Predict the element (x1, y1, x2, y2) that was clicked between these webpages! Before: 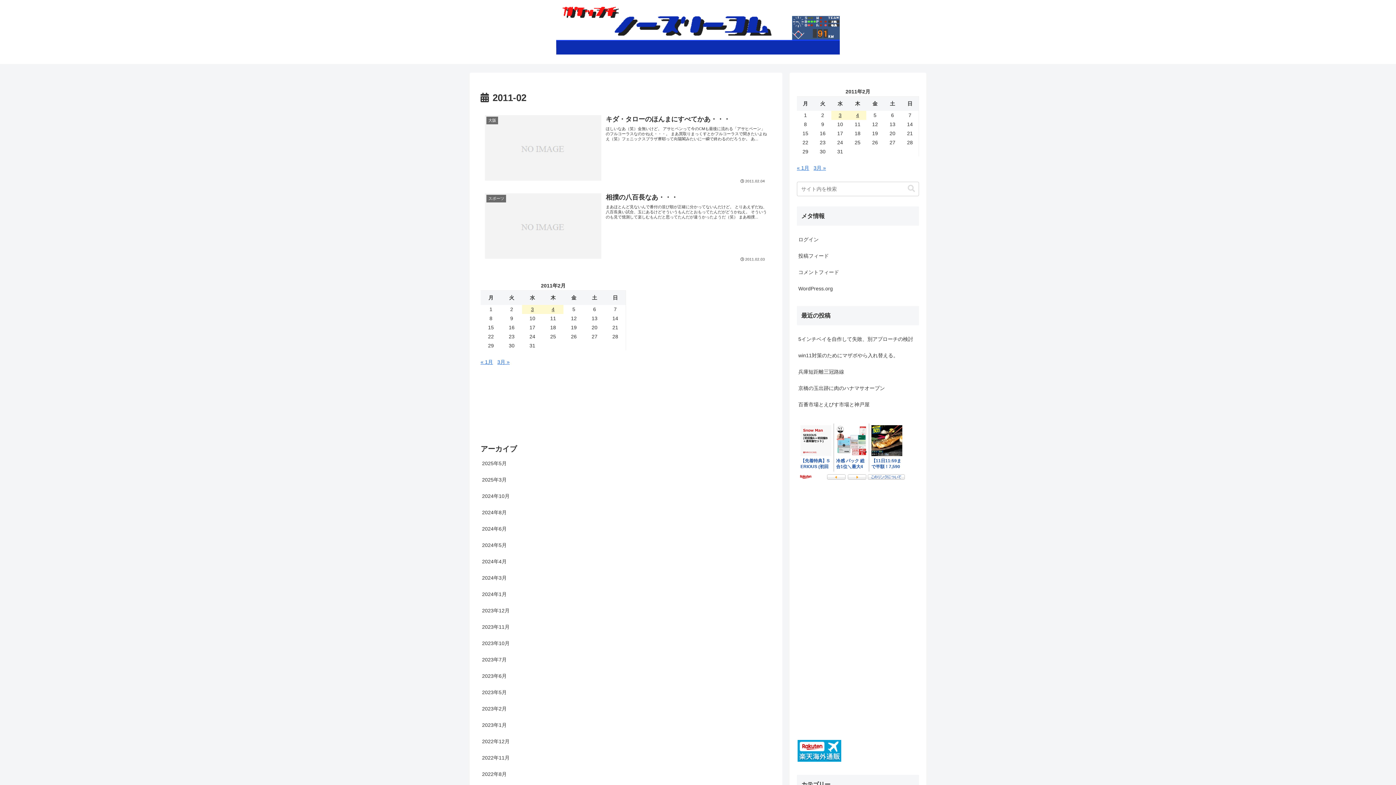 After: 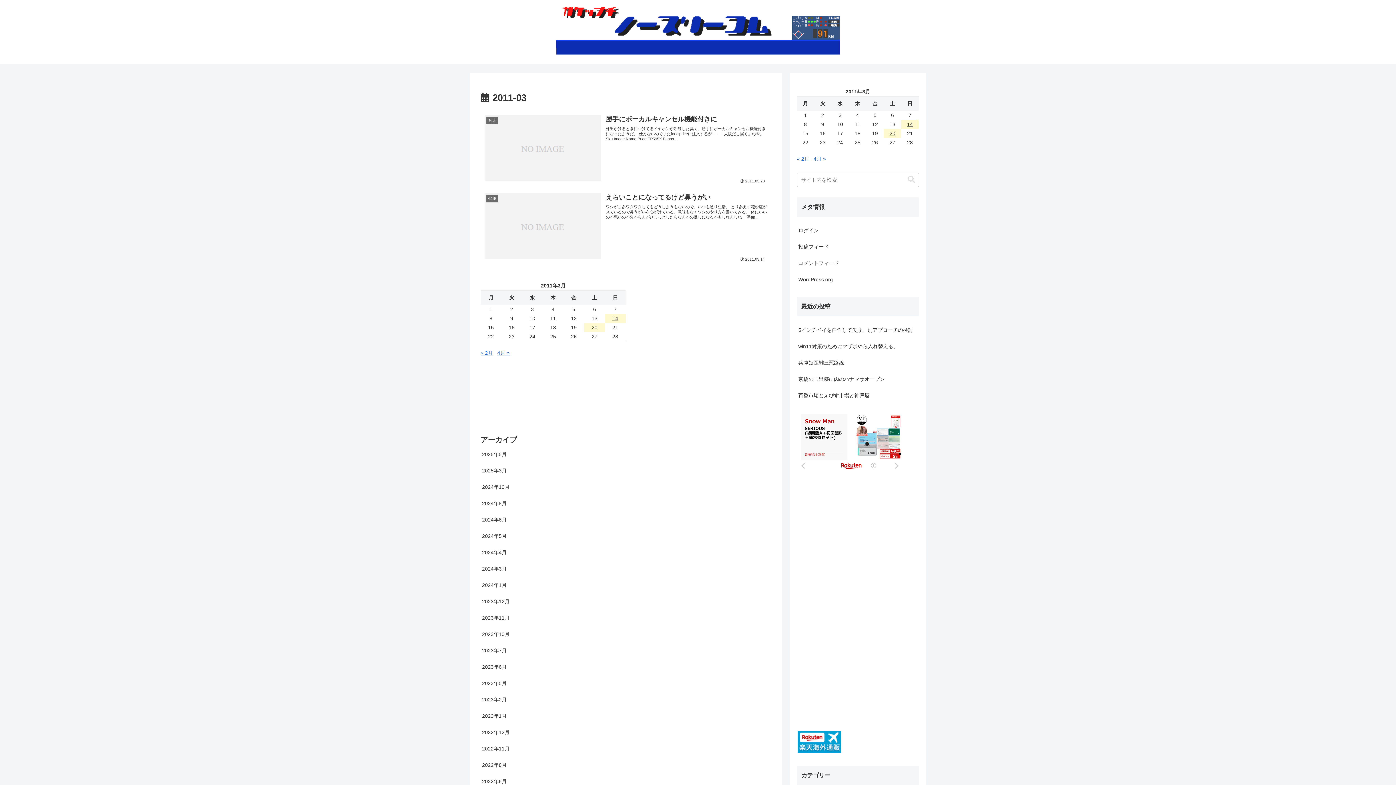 Action: label: 3月 » bbox: (813, 165, 826, 170)